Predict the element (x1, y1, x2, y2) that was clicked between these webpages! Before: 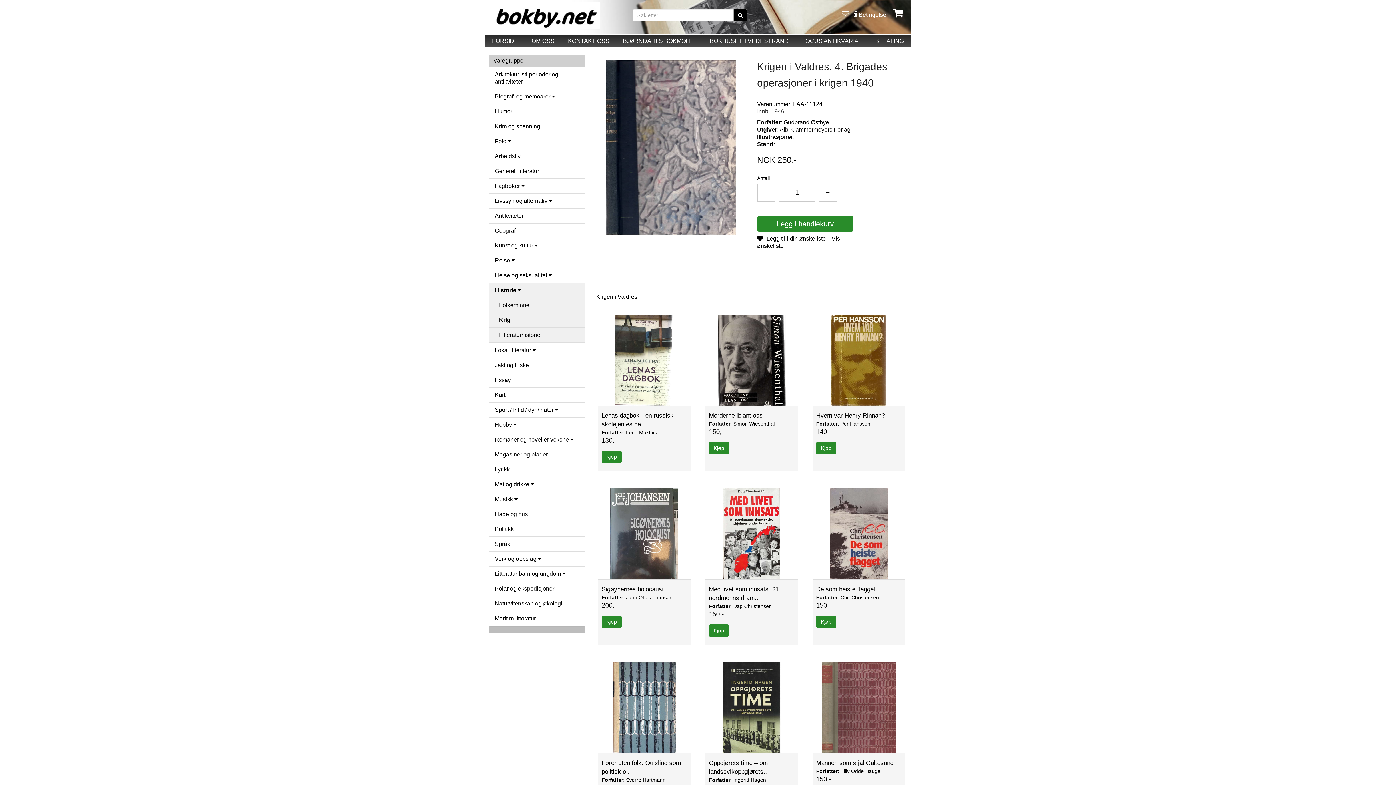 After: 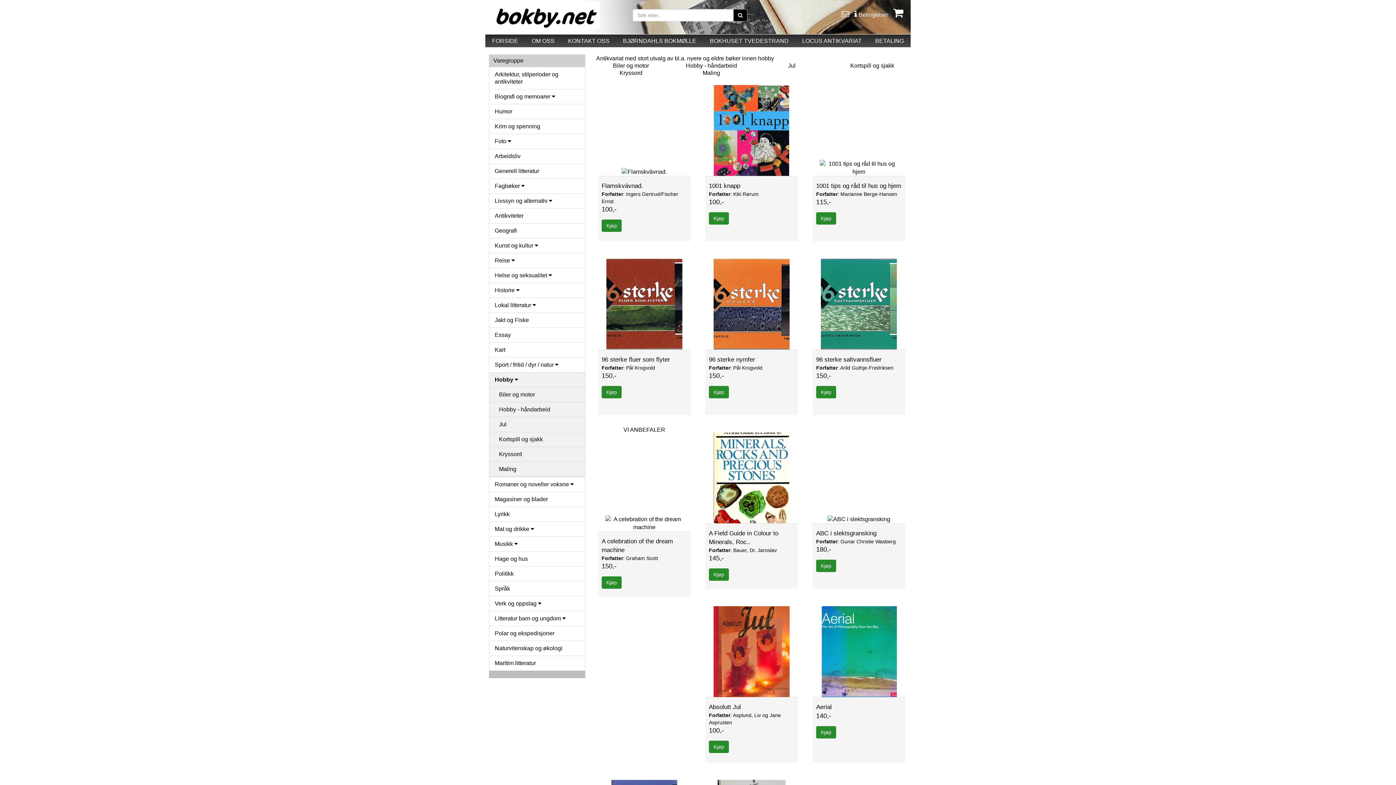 Action: bbox: (489, 417, 585, 432) label: Hobby 